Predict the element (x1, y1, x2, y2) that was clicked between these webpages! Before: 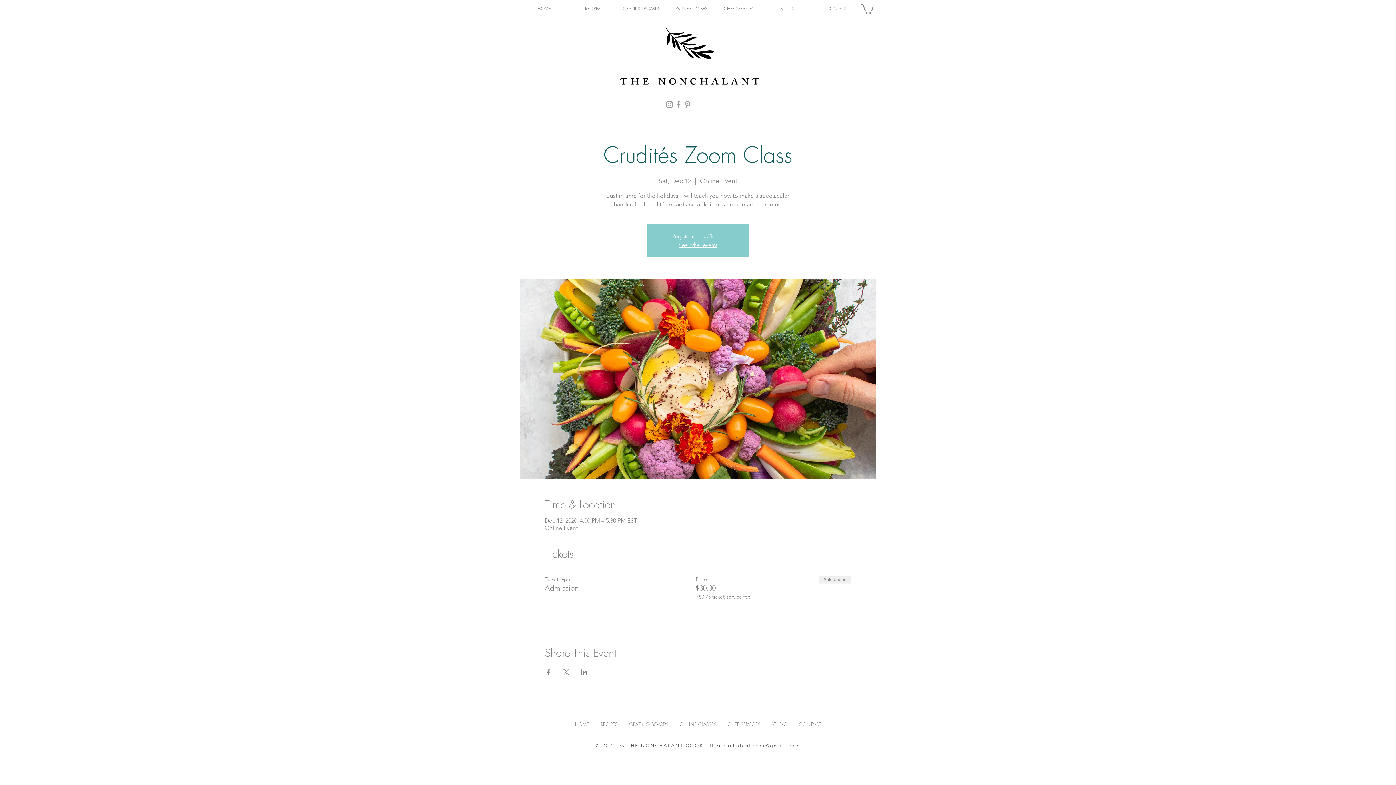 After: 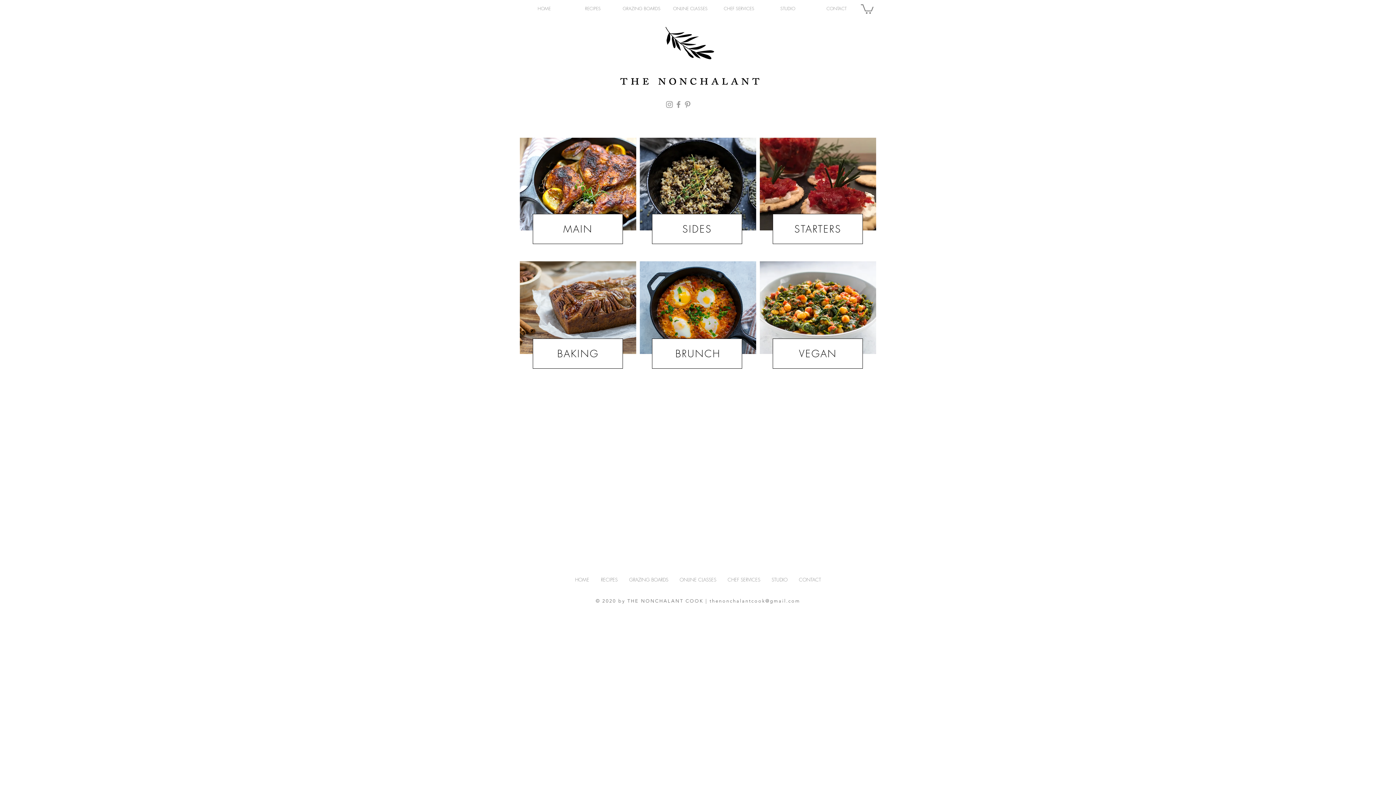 Action: bbox: (568, 4, 617, 12) label: RECIPES